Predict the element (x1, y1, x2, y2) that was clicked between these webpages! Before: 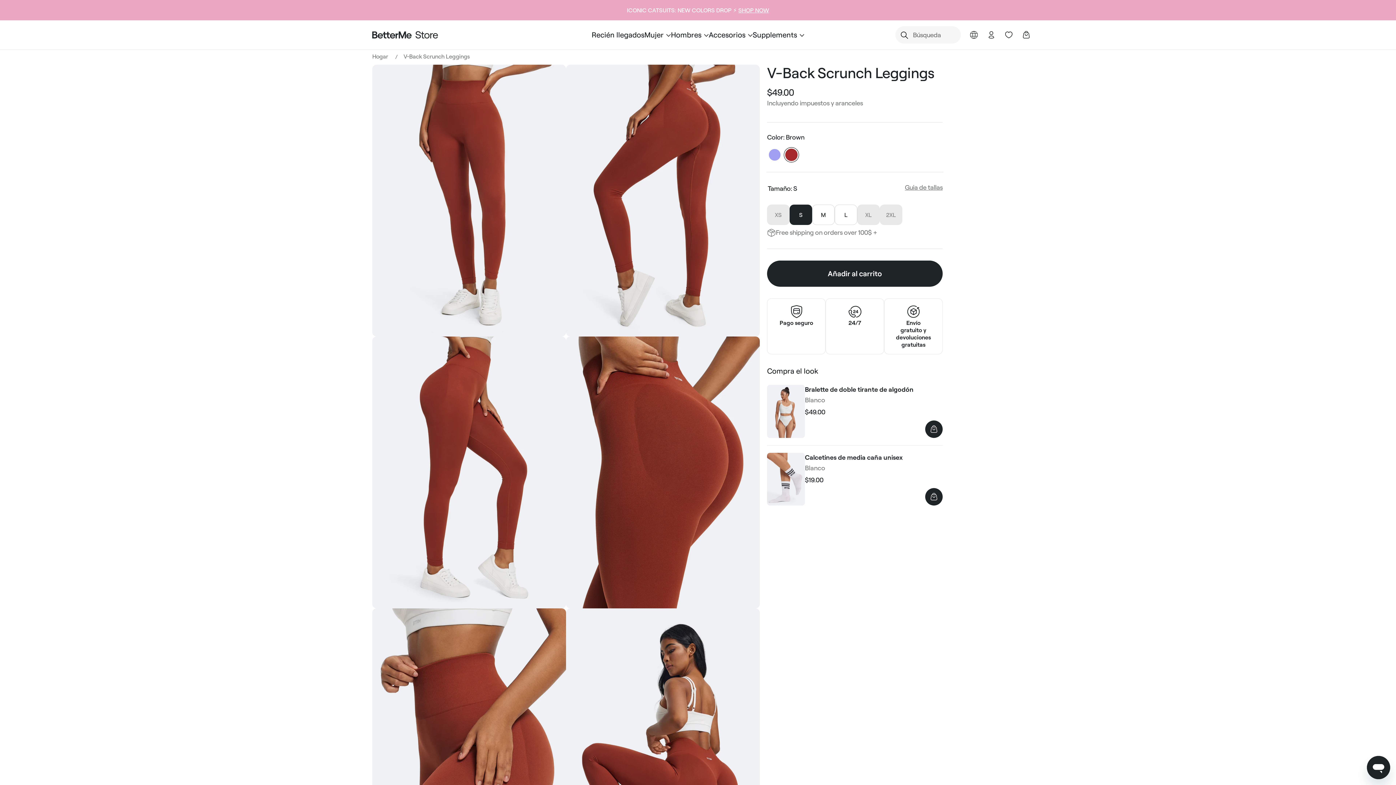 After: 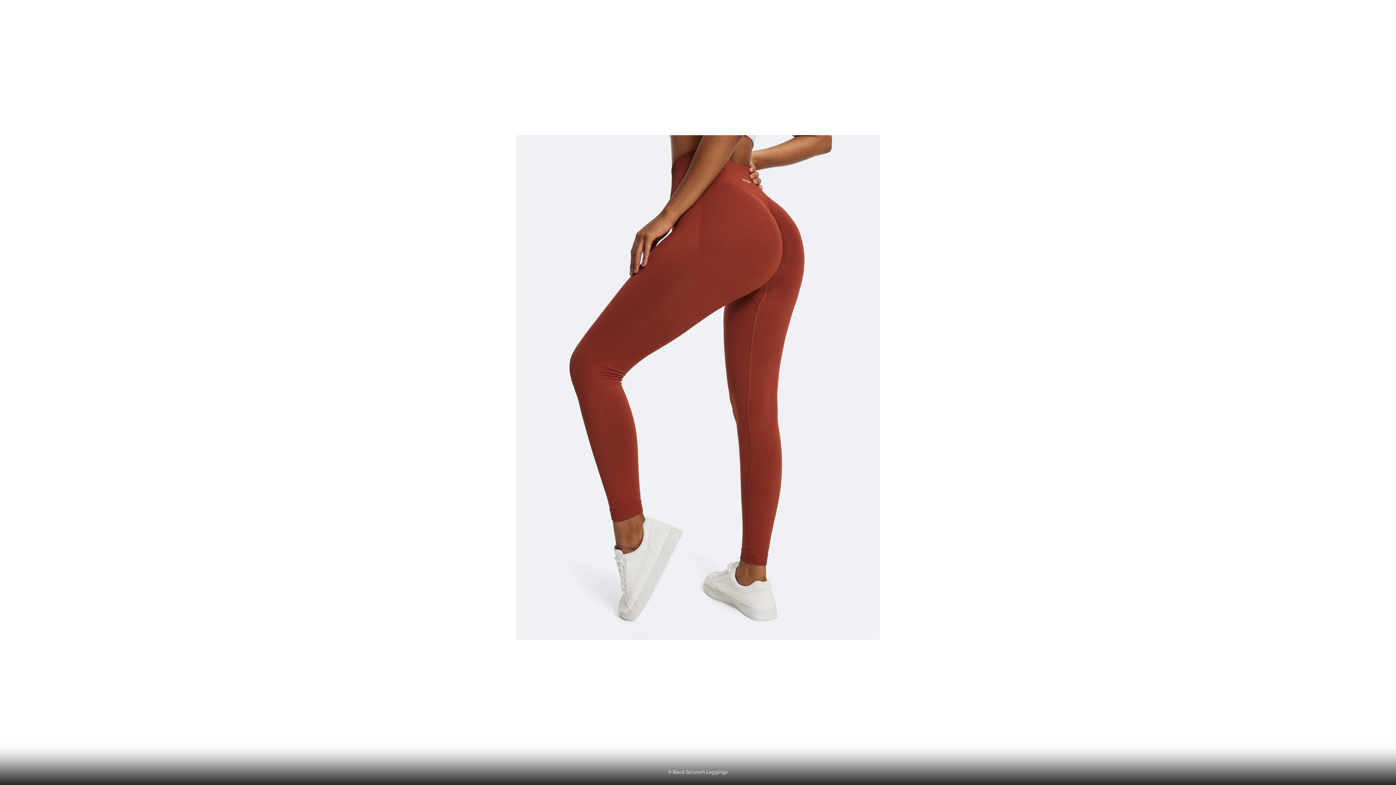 Action: bbox: (566, 64, 760, 336)